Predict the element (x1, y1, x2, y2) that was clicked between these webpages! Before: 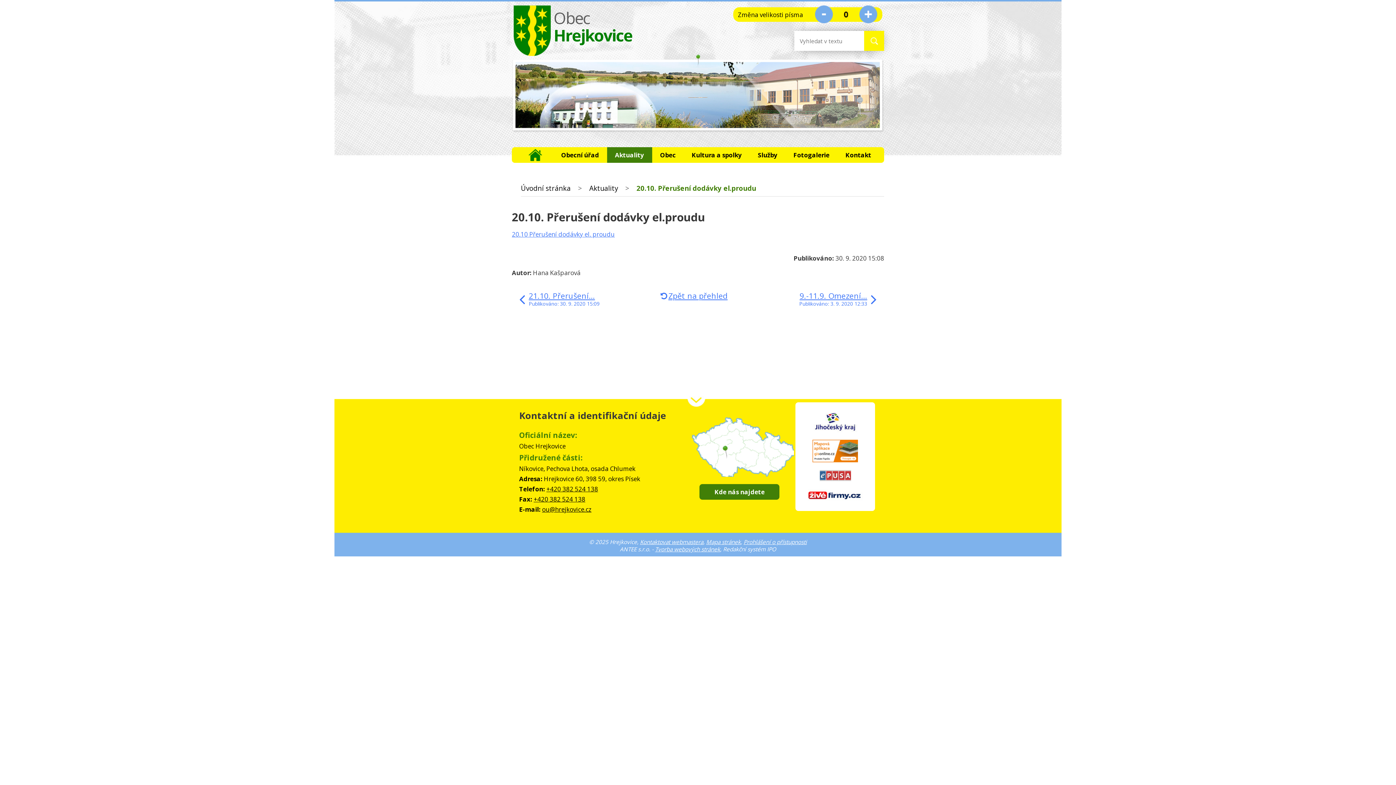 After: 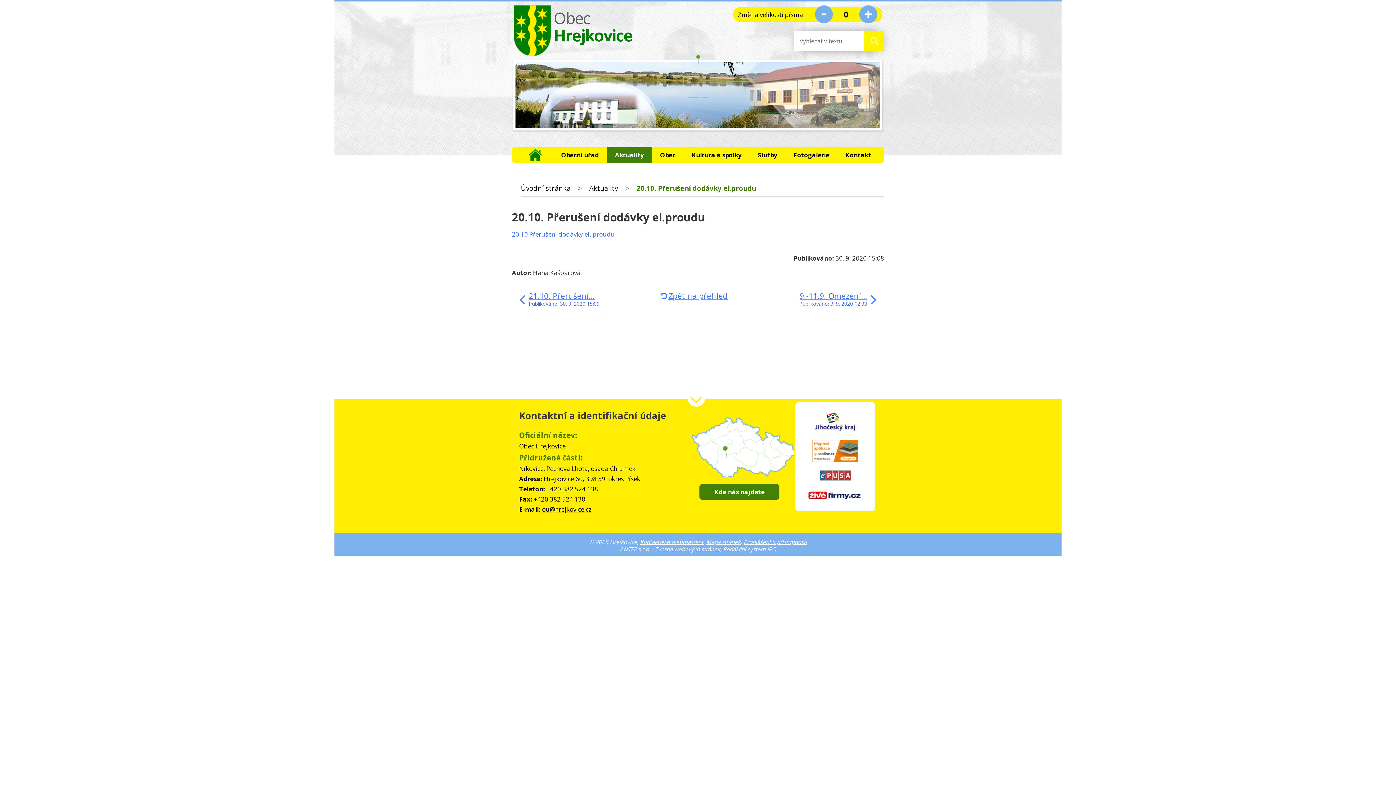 Action: label: +420 382 524 138 bbox: (533, 495, 585, 503)